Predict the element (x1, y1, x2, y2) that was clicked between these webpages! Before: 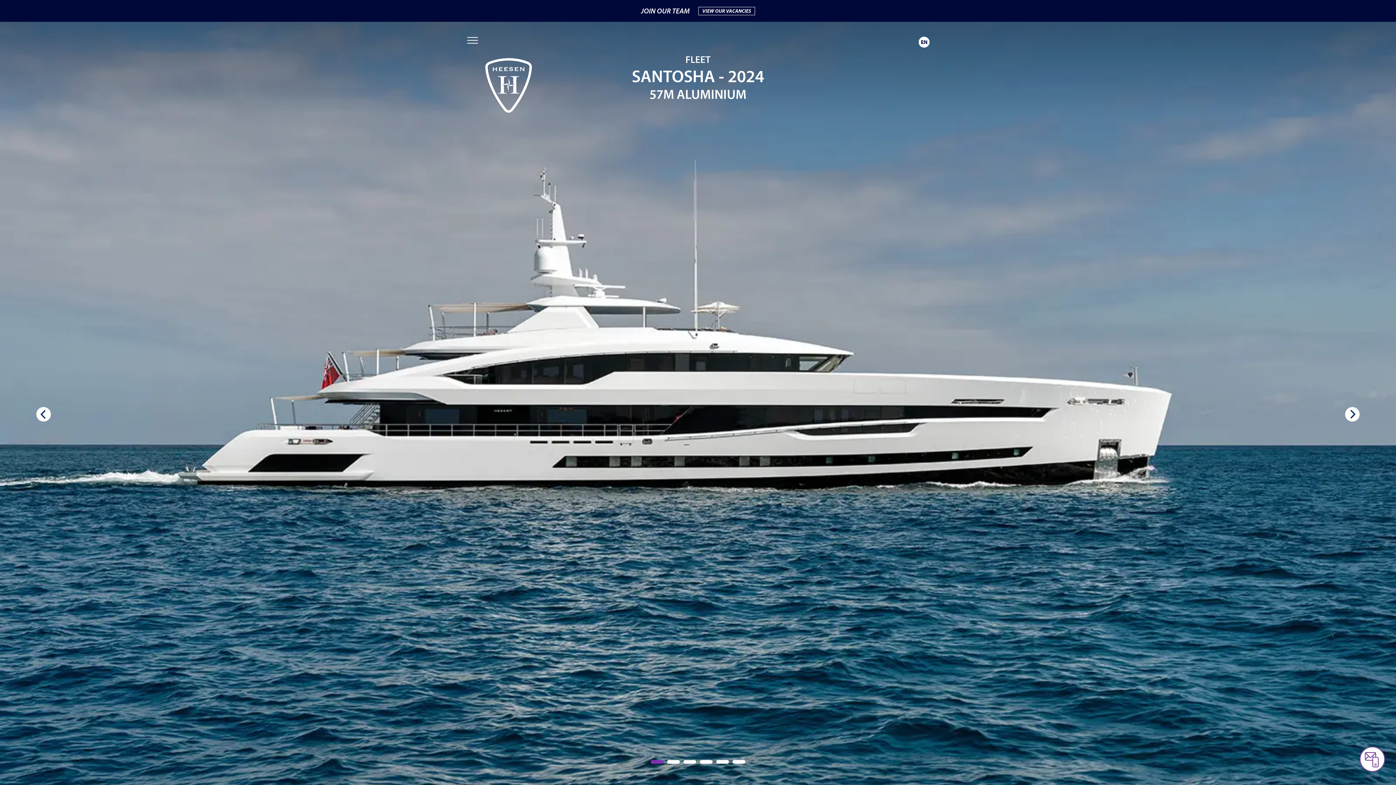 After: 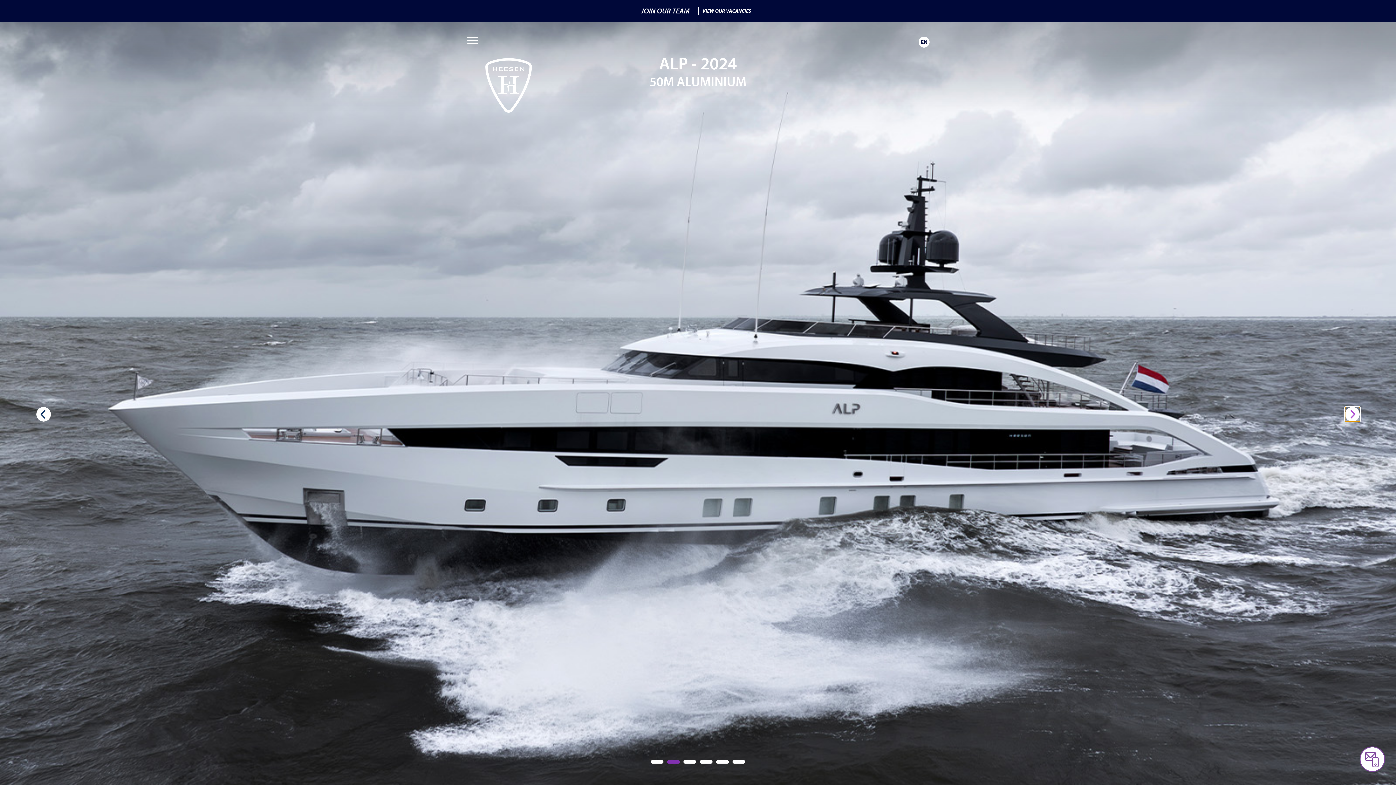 Action: bbox: (1345, 407, 1360, 421)